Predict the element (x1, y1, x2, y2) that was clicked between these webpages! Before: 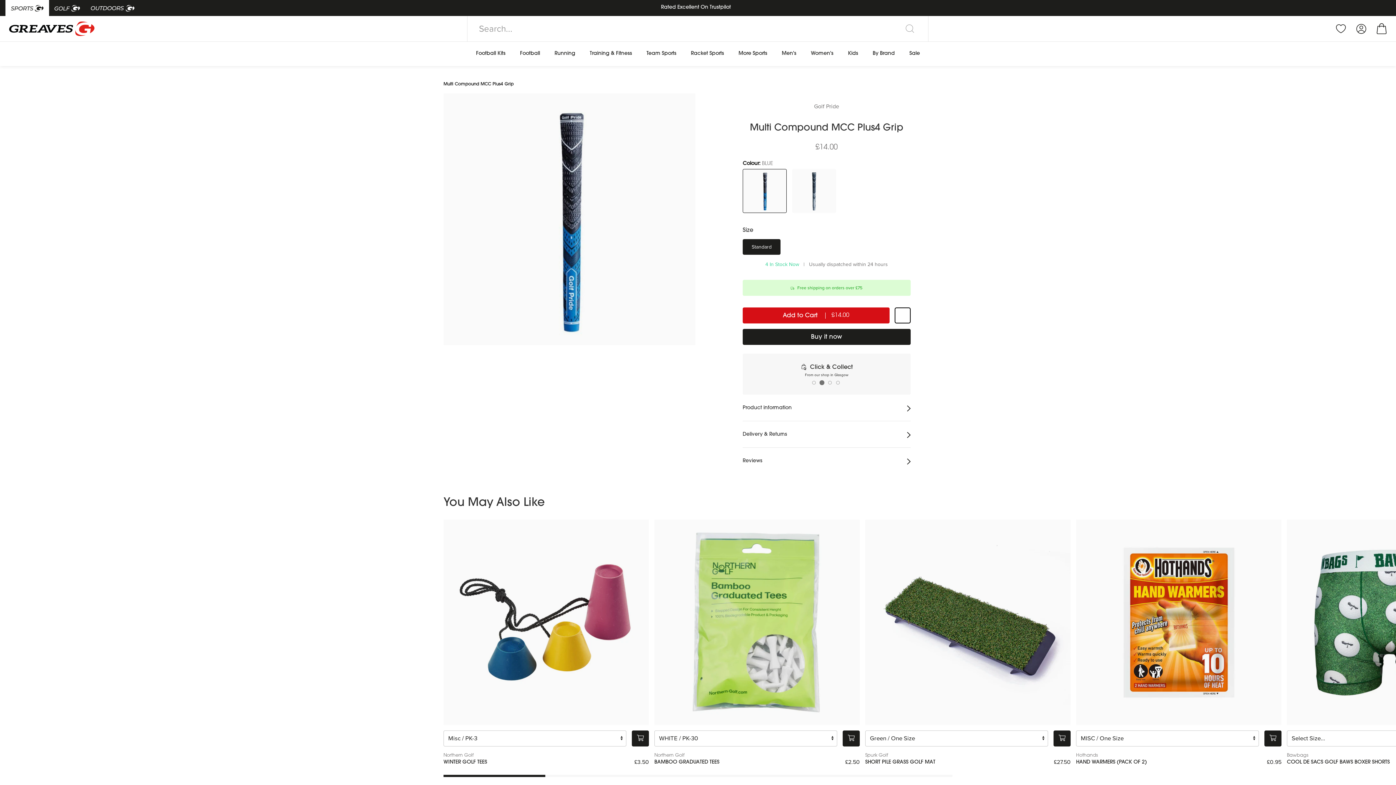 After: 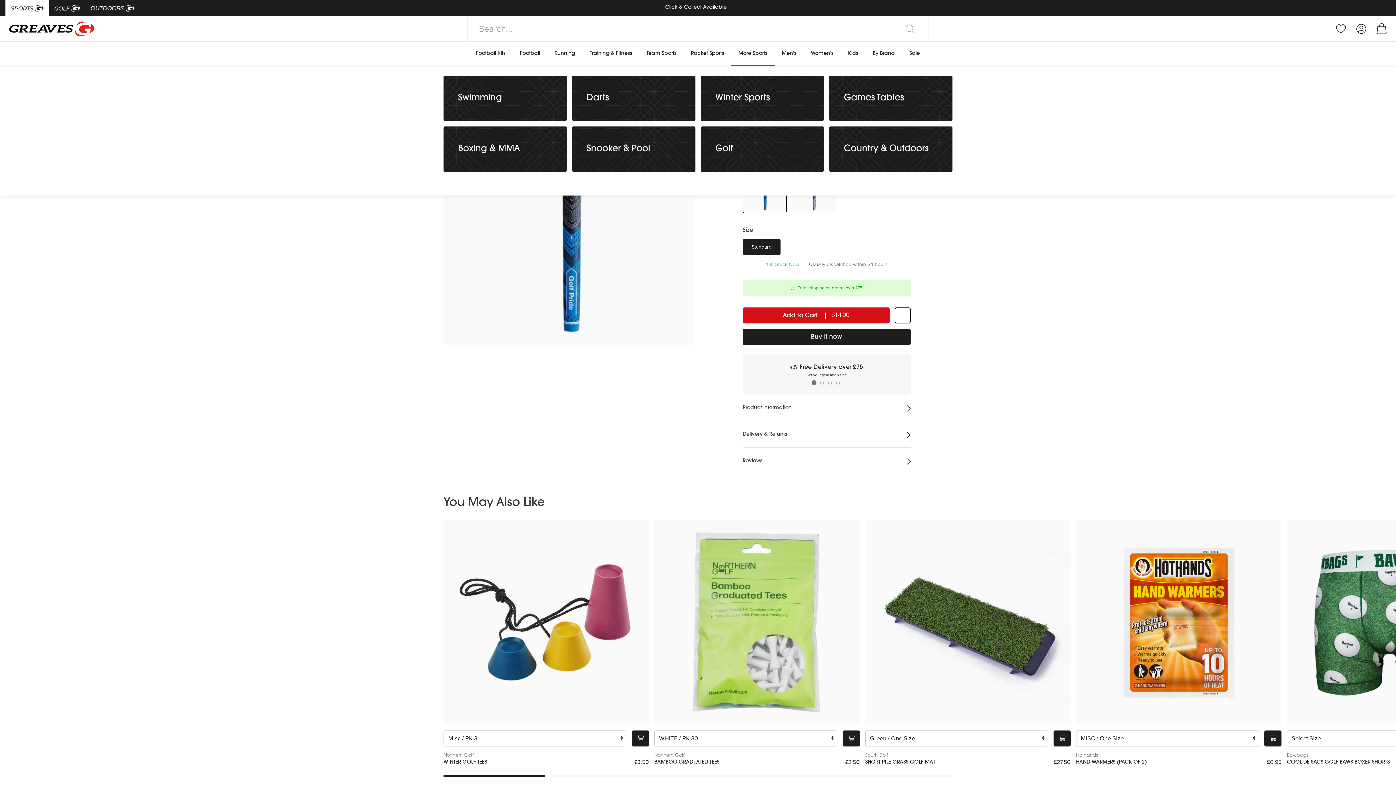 Action: label: More Sports bbox: (731, 41, 774, 65)